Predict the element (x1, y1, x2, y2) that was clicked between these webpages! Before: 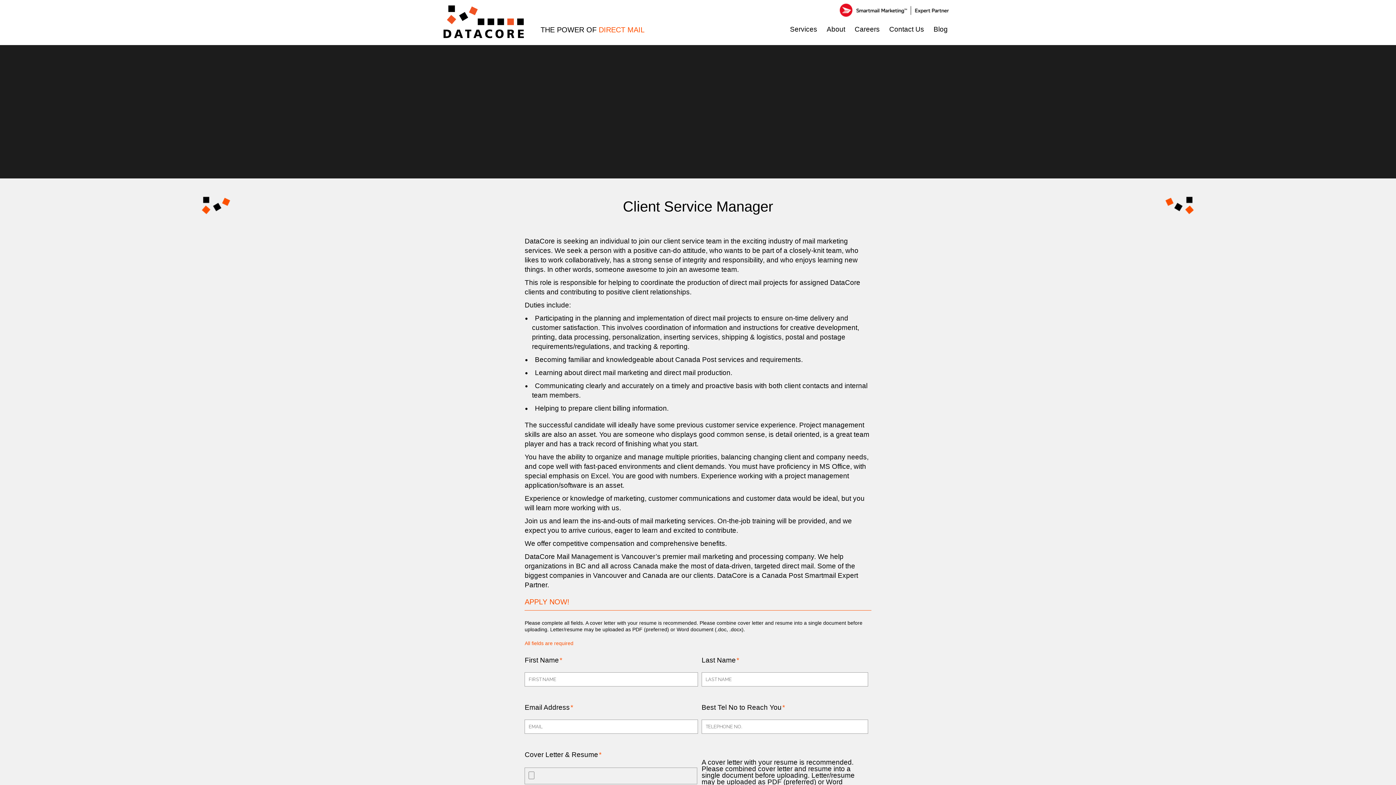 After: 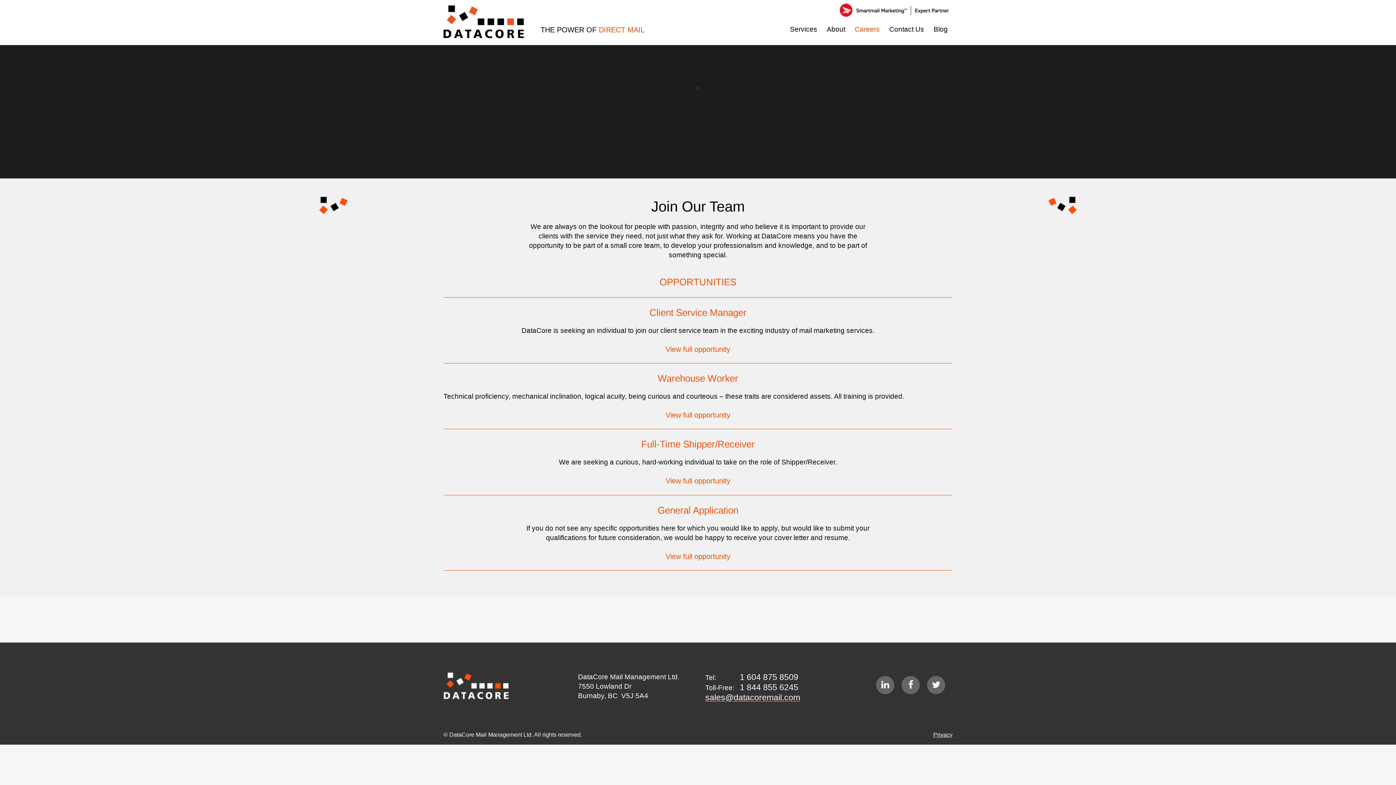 Action: label: Careers bbox: (850, 3, 884, 41)